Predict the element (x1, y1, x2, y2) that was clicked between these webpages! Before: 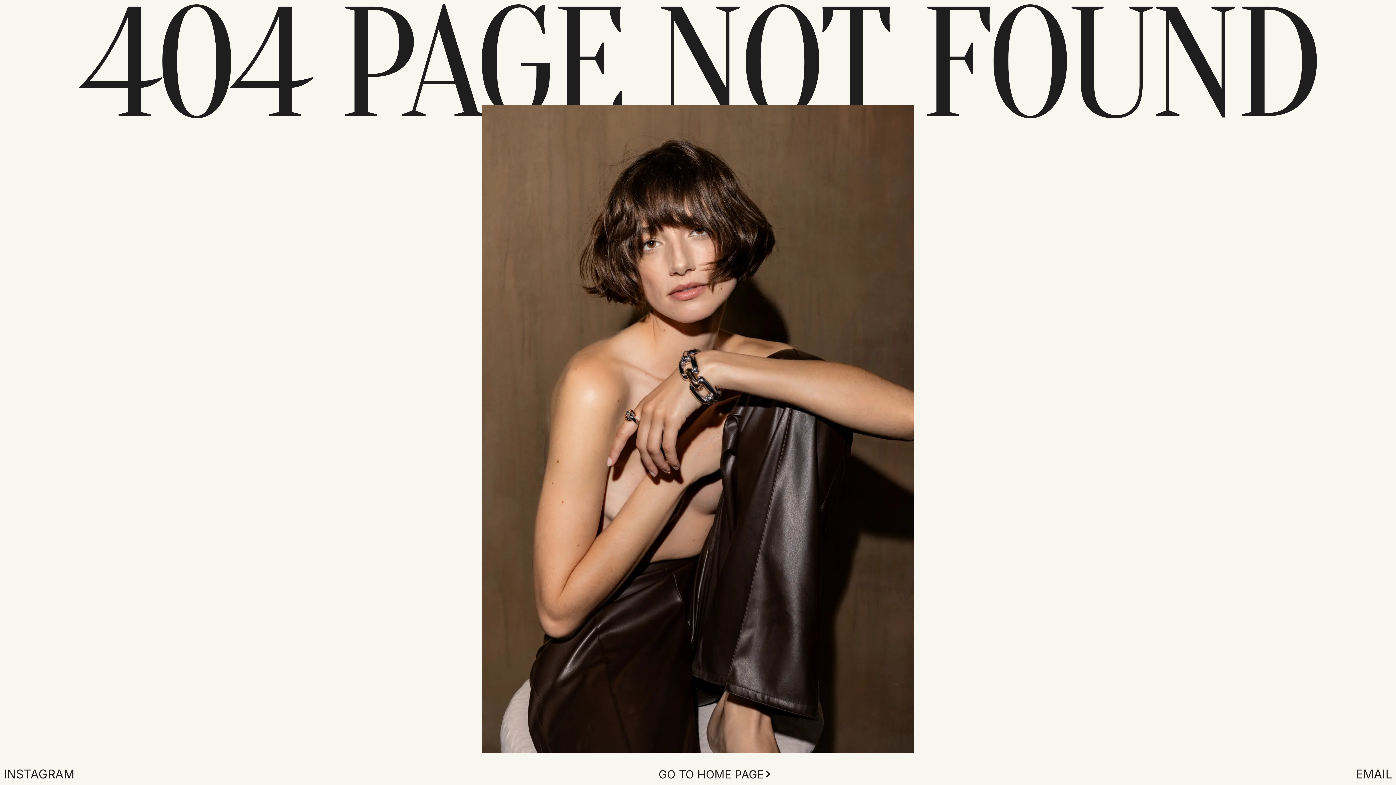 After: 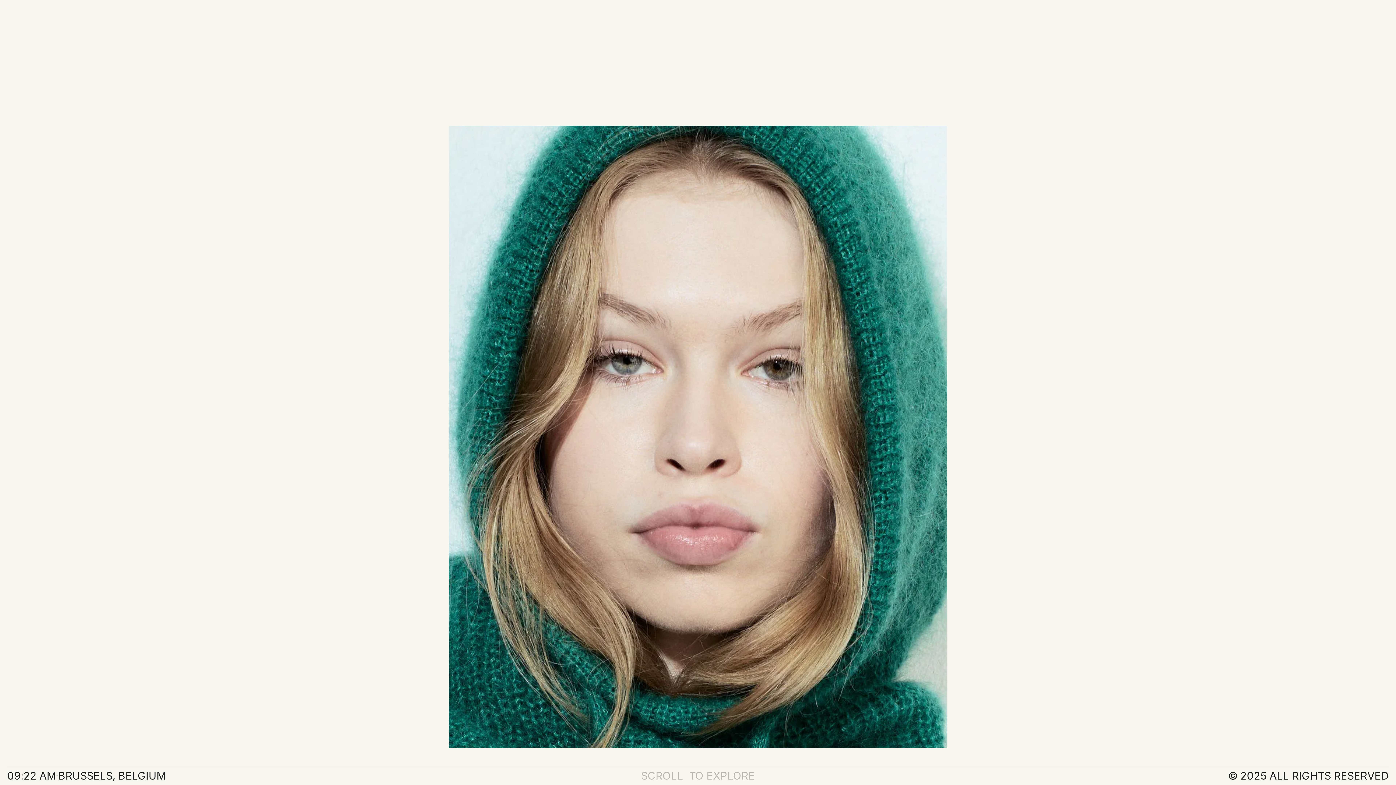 Action: bbox: (658, 767, 771, 781) label: GO TO HOME PAGE

>